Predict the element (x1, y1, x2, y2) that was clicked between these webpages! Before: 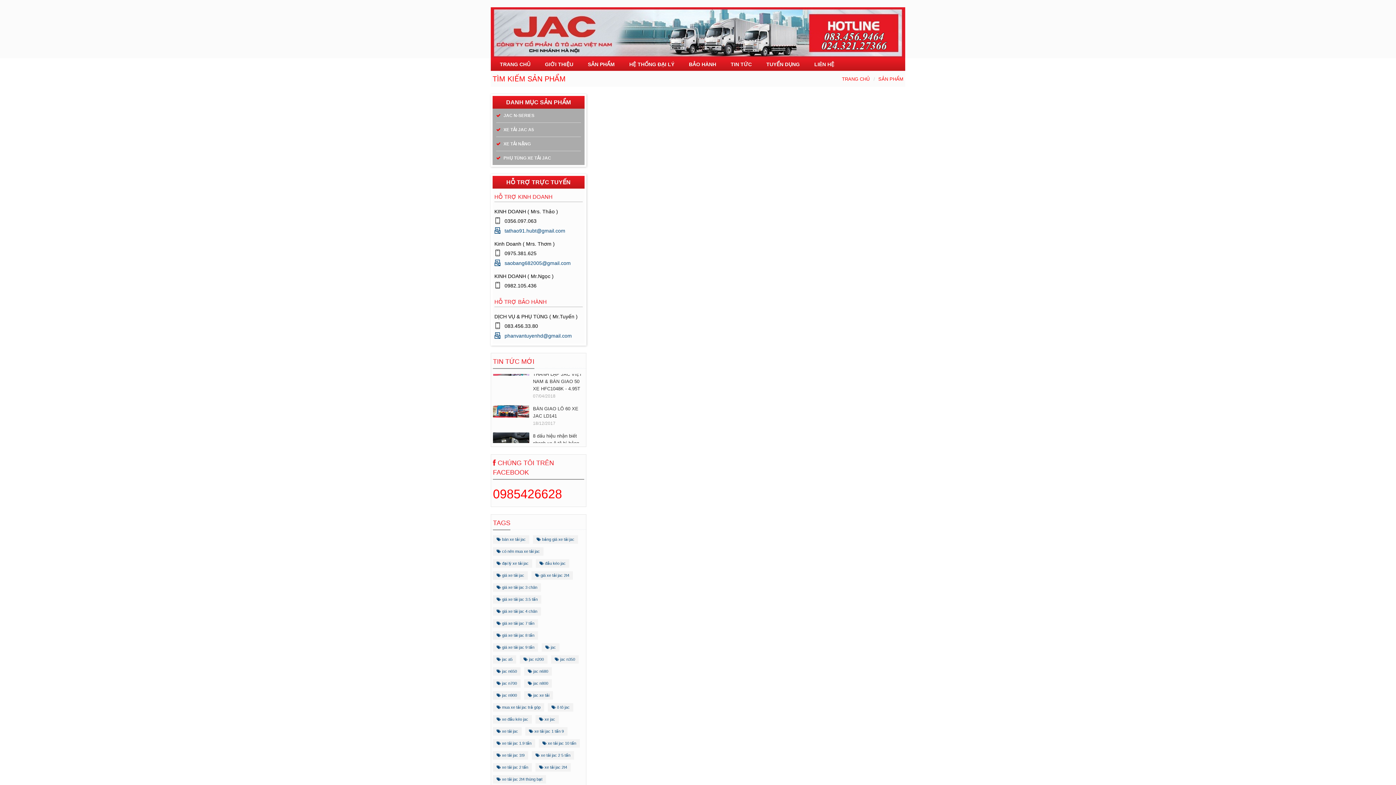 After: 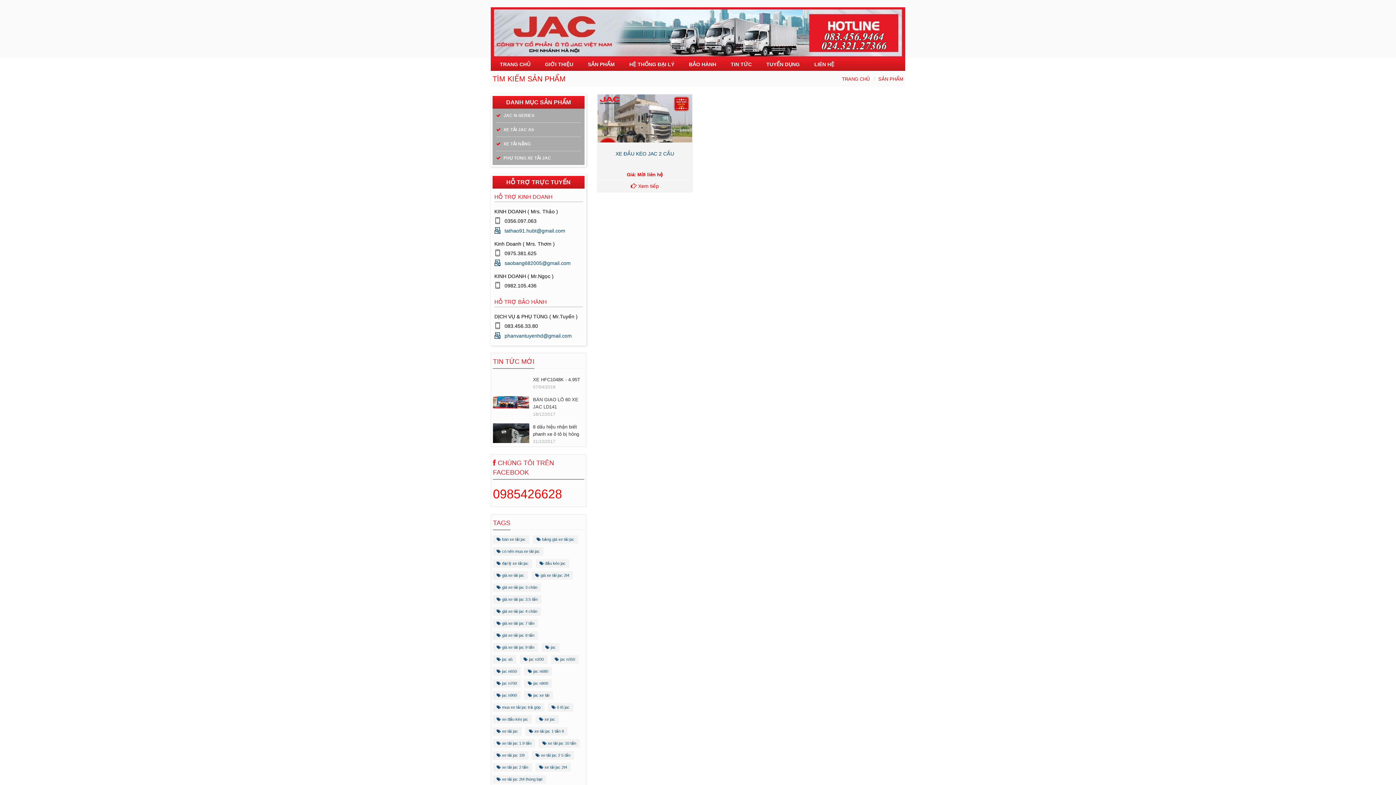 Action: bbox: (536, 559, 569, 568) label:  đầu kéo jac